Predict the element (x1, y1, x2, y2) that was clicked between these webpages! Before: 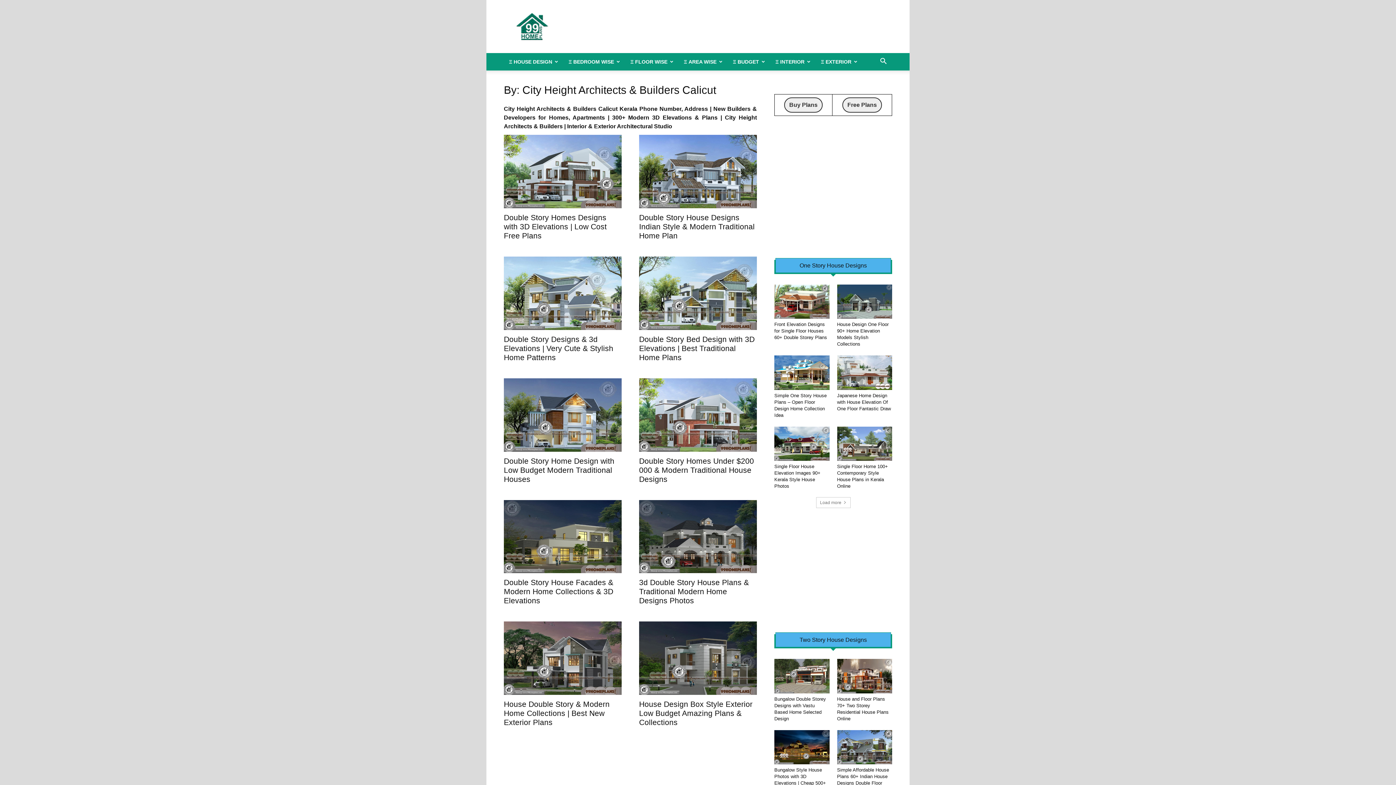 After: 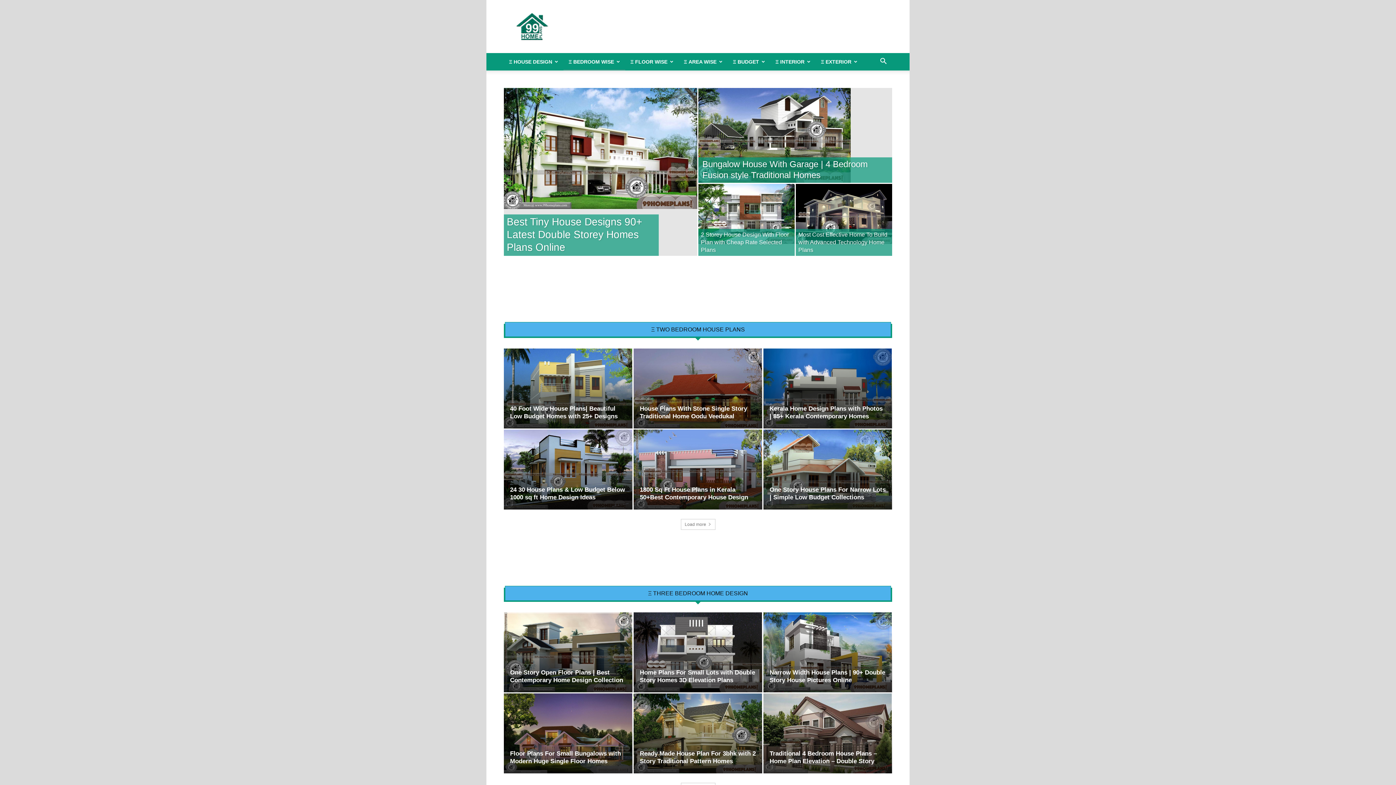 Action: bbox: (563, 53, 625, 70) label: Ξ BEDROOM WISE